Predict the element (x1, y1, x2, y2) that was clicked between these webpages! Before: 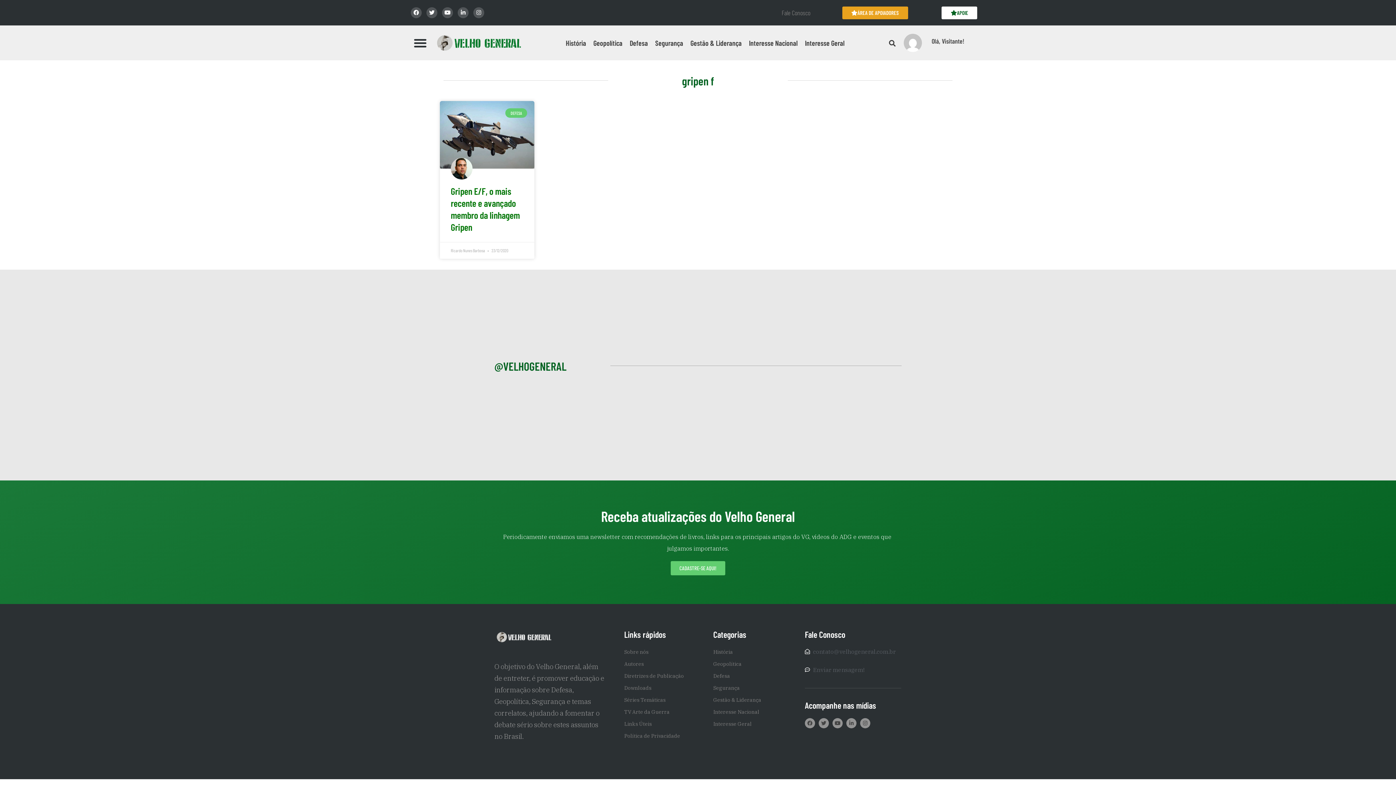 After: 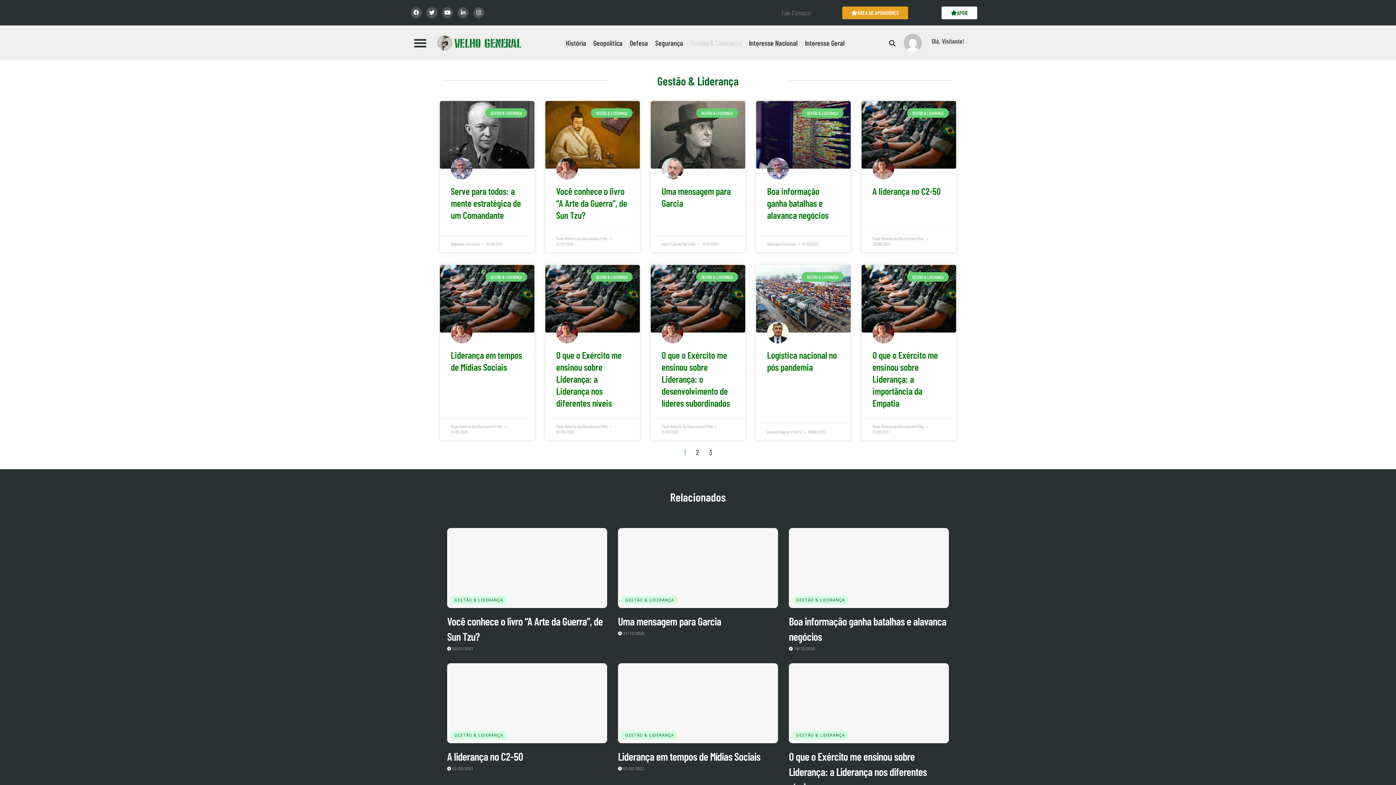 Action: label: Gestão & Liderança bbox: (688, 36, 744, 49)